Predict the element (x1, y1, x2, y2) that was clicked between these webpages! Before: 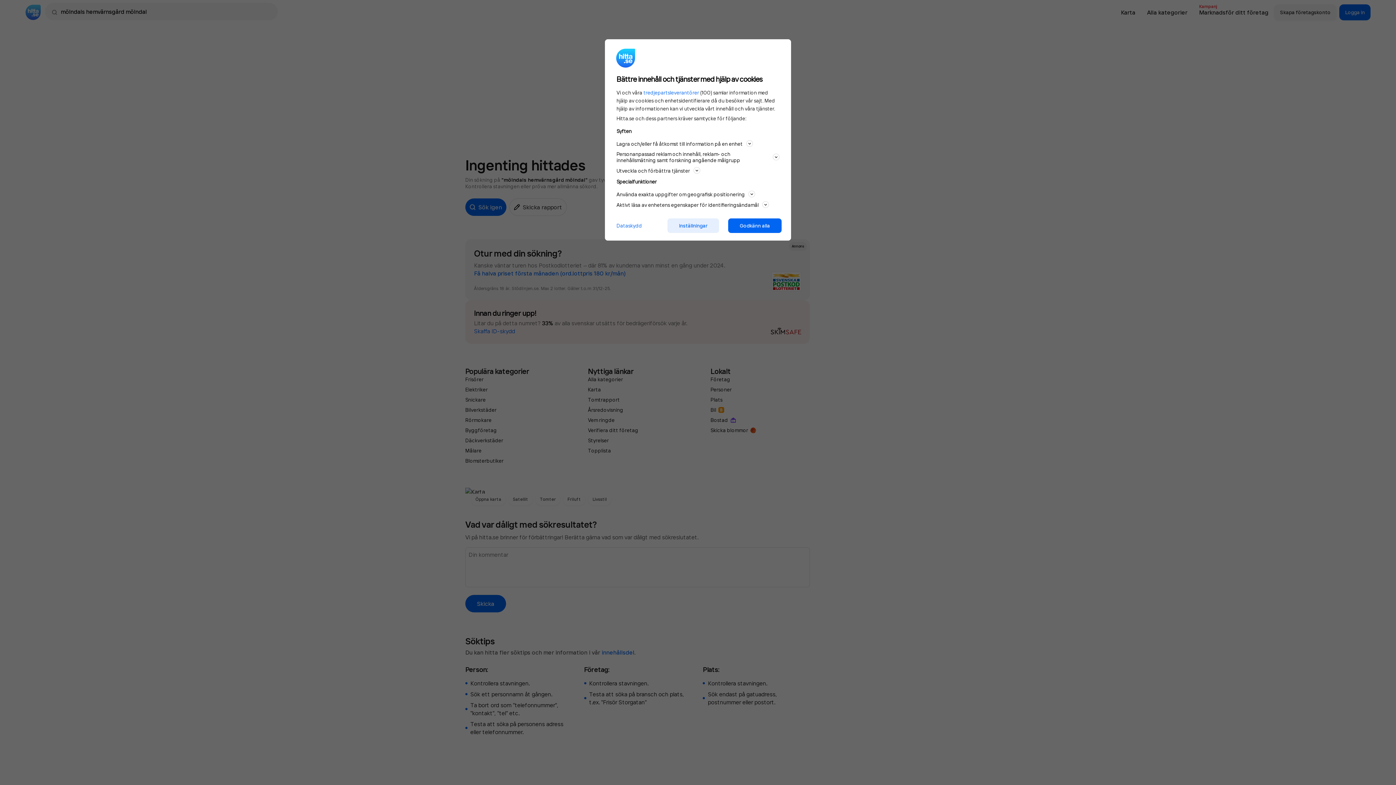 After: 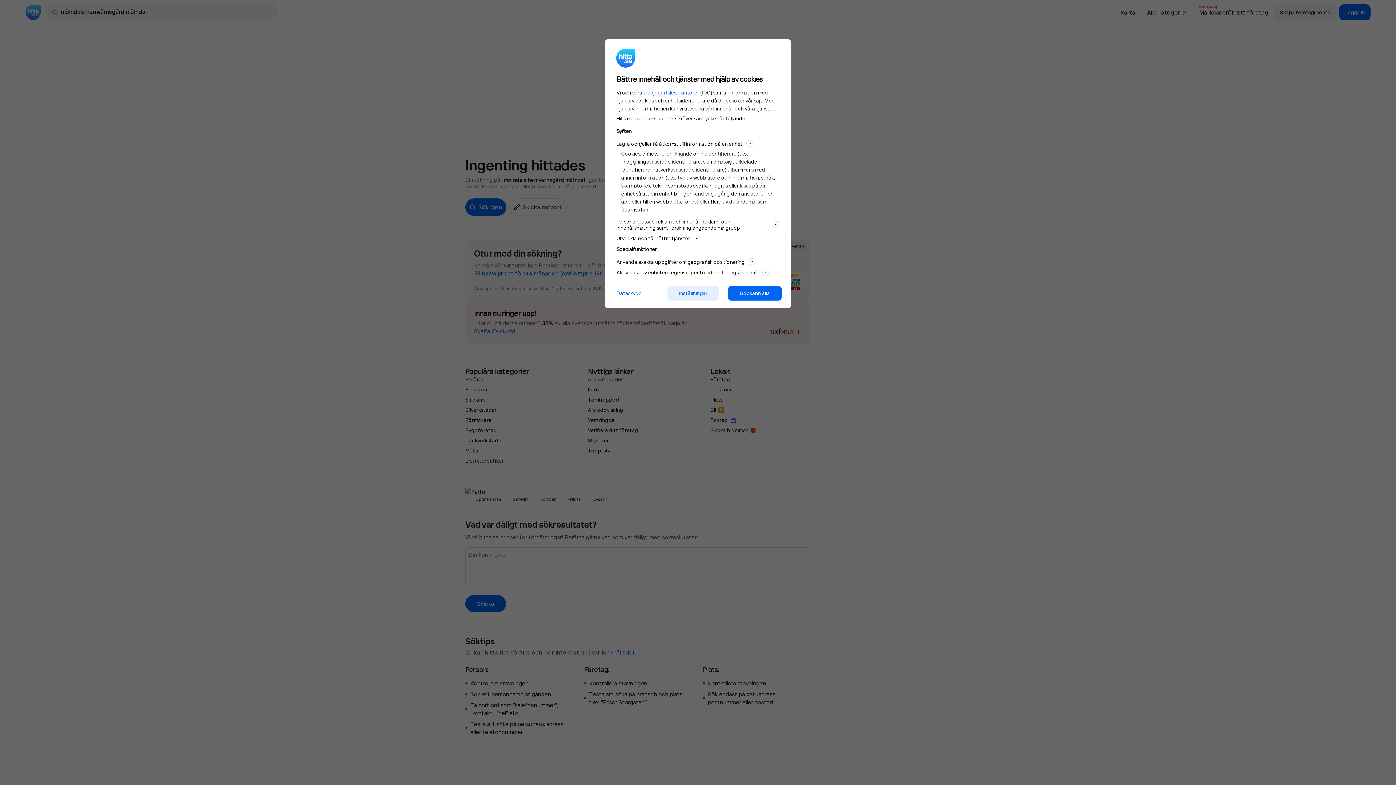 Action: label: Lagra och/eller få åtkomst till information på en enhet bbox: (616, 139, 779, 148)